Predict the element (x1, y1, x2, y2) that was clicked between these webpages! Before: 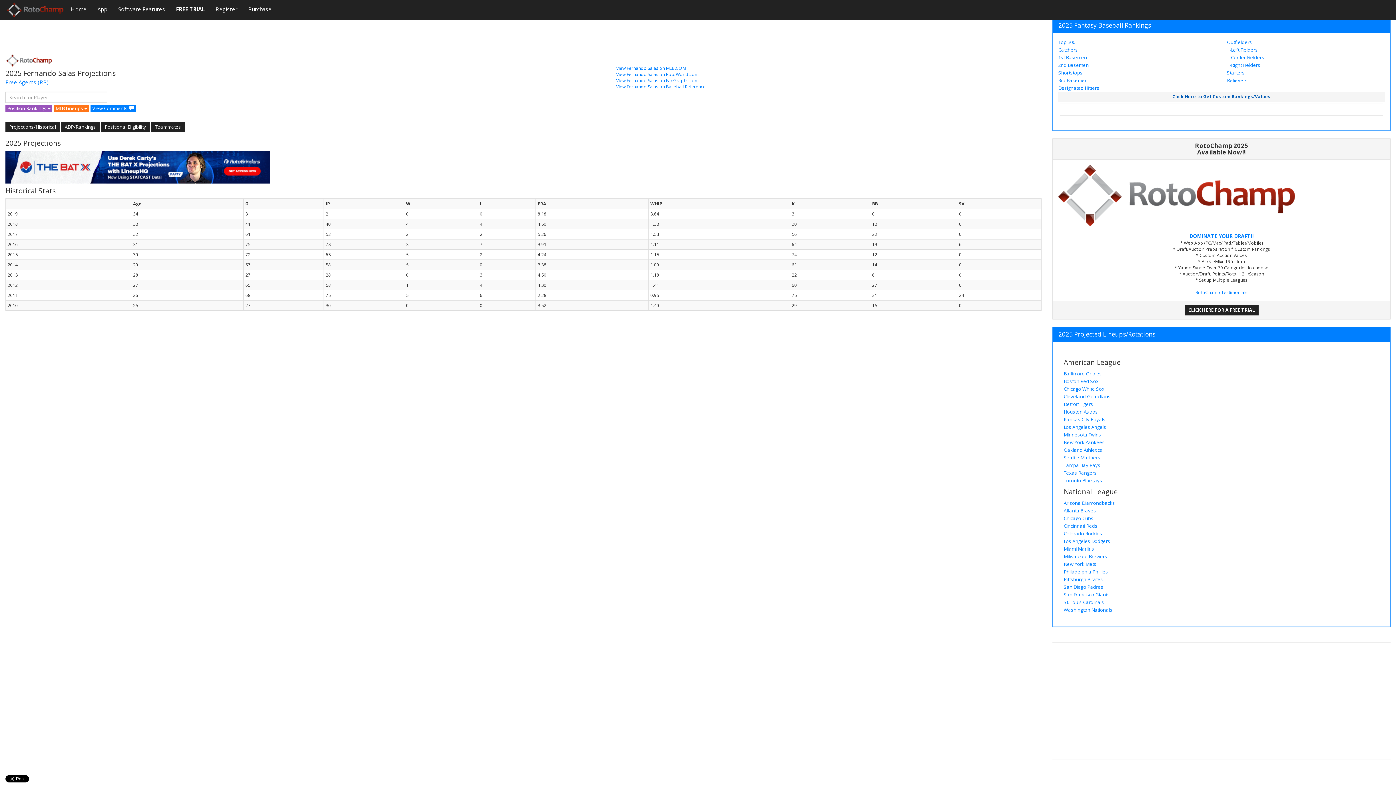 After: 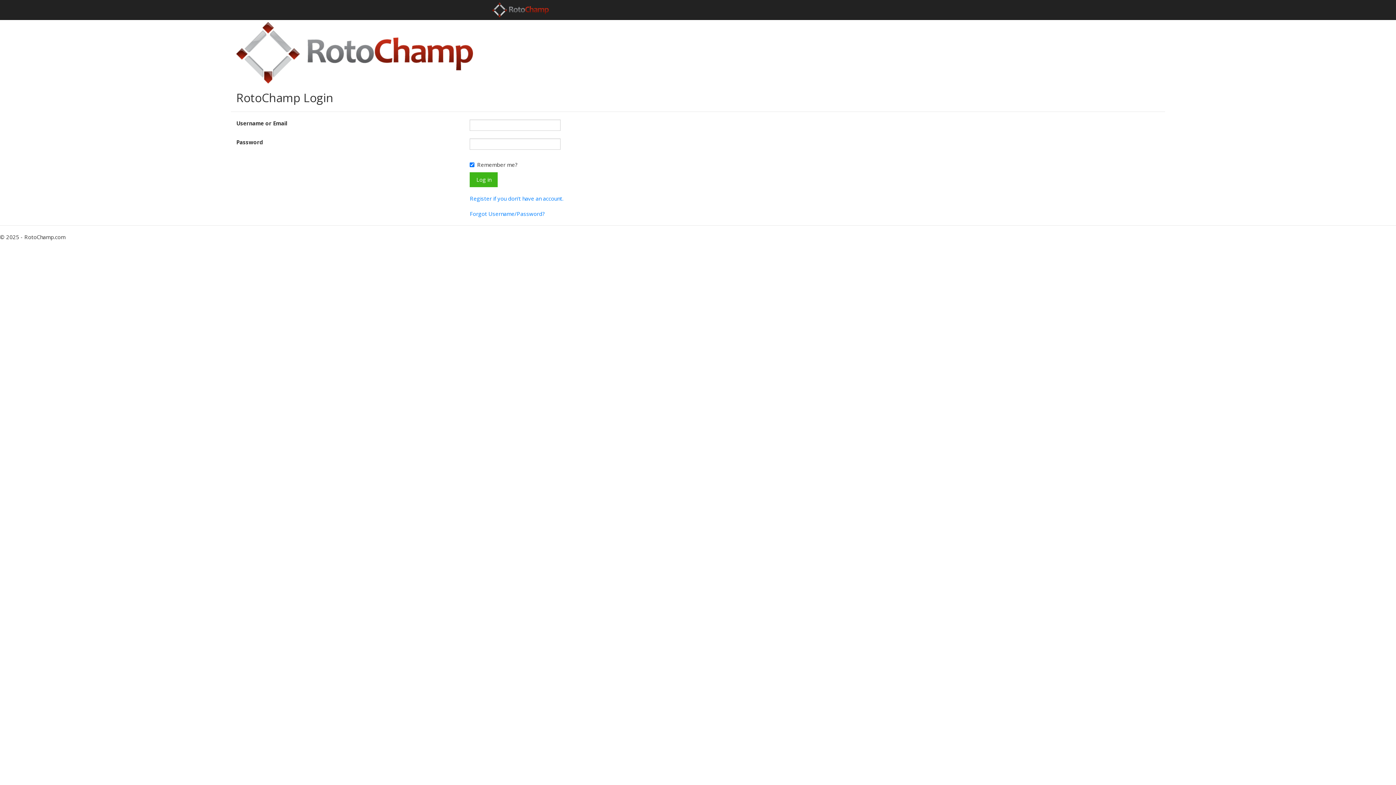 Action: label: App bbox: (92, 0, 112, 18)